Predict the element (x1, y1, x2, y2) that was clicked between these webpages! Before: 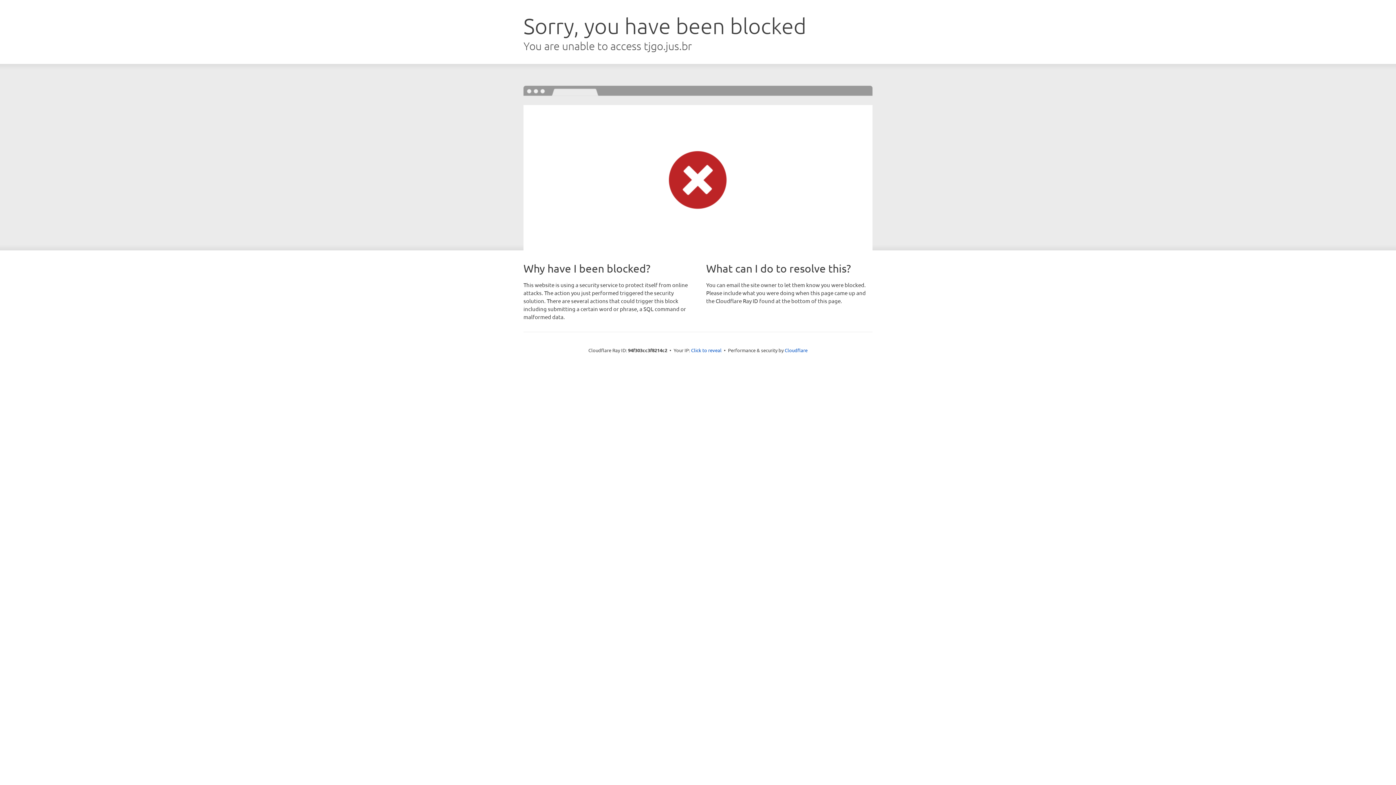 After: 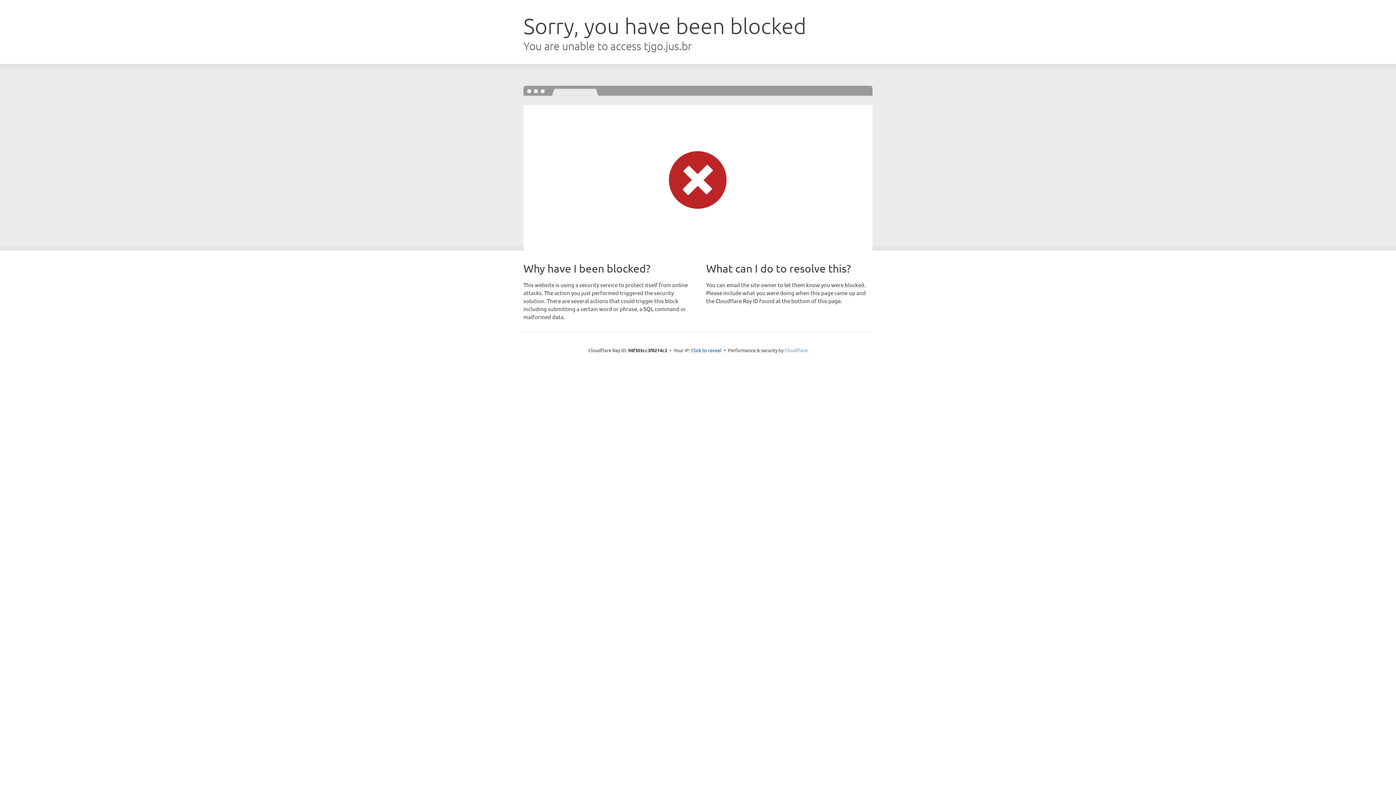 Action: label: Cloudflare bbox: (784, 347, 807, 353)